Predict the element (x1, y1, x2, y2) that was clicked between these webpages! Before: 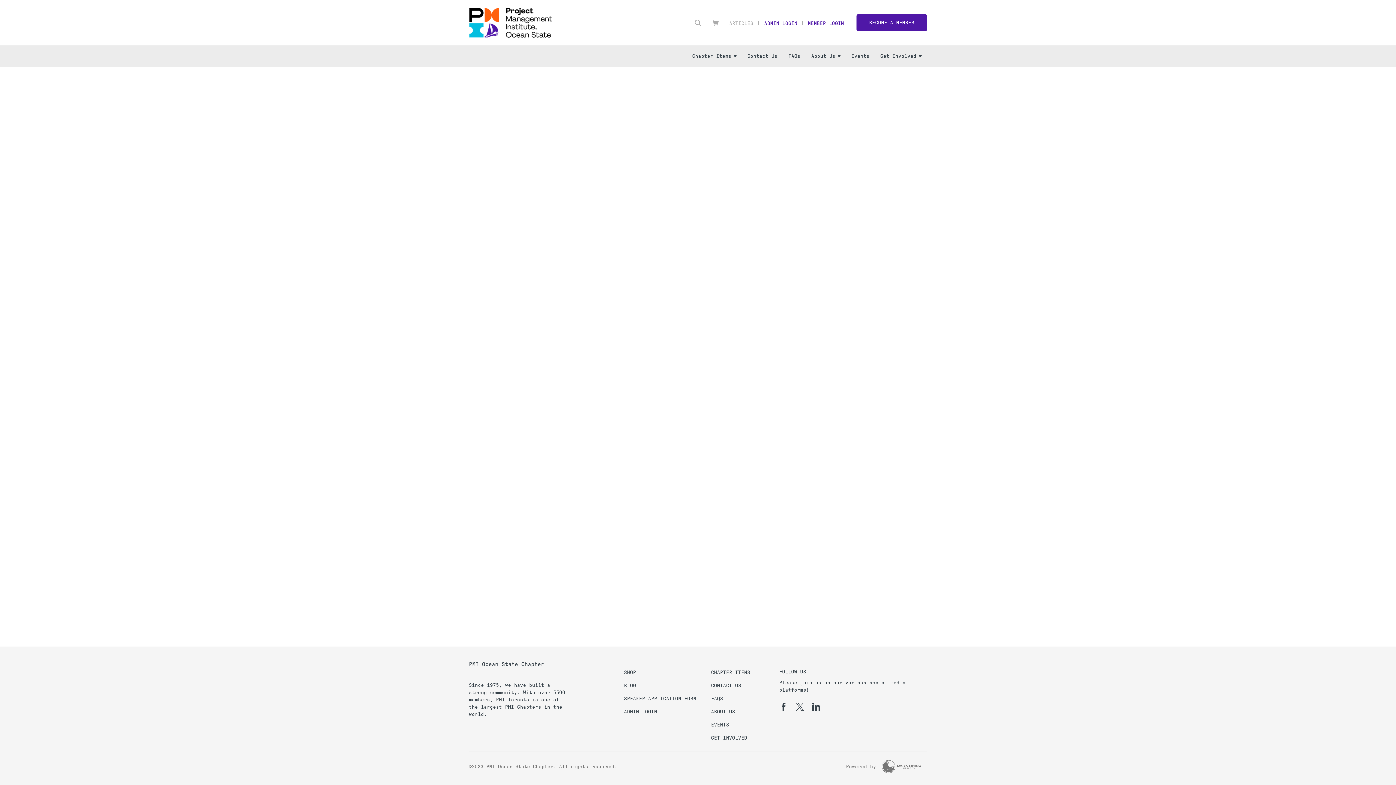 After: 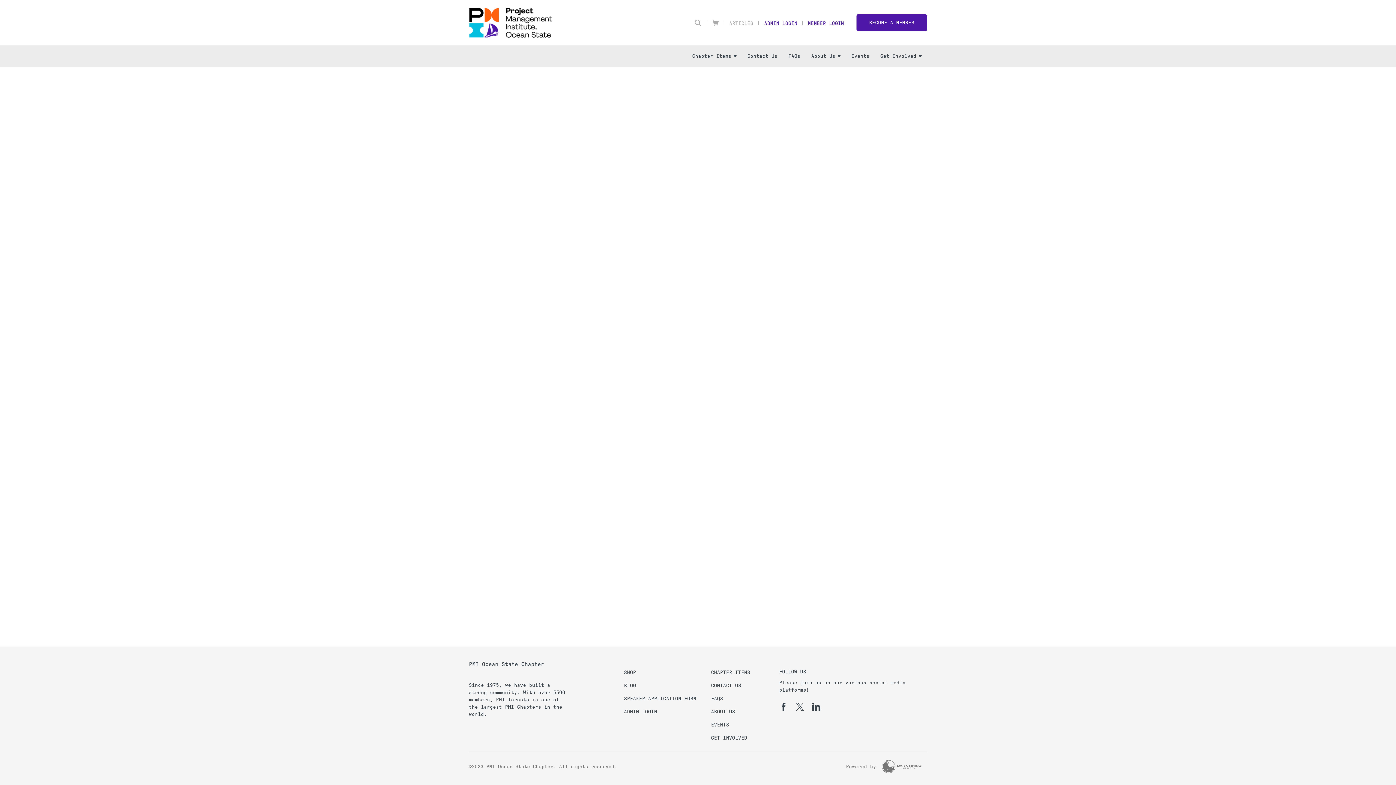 Action: bbox: (846, 764, 876, 769) label: Powered by